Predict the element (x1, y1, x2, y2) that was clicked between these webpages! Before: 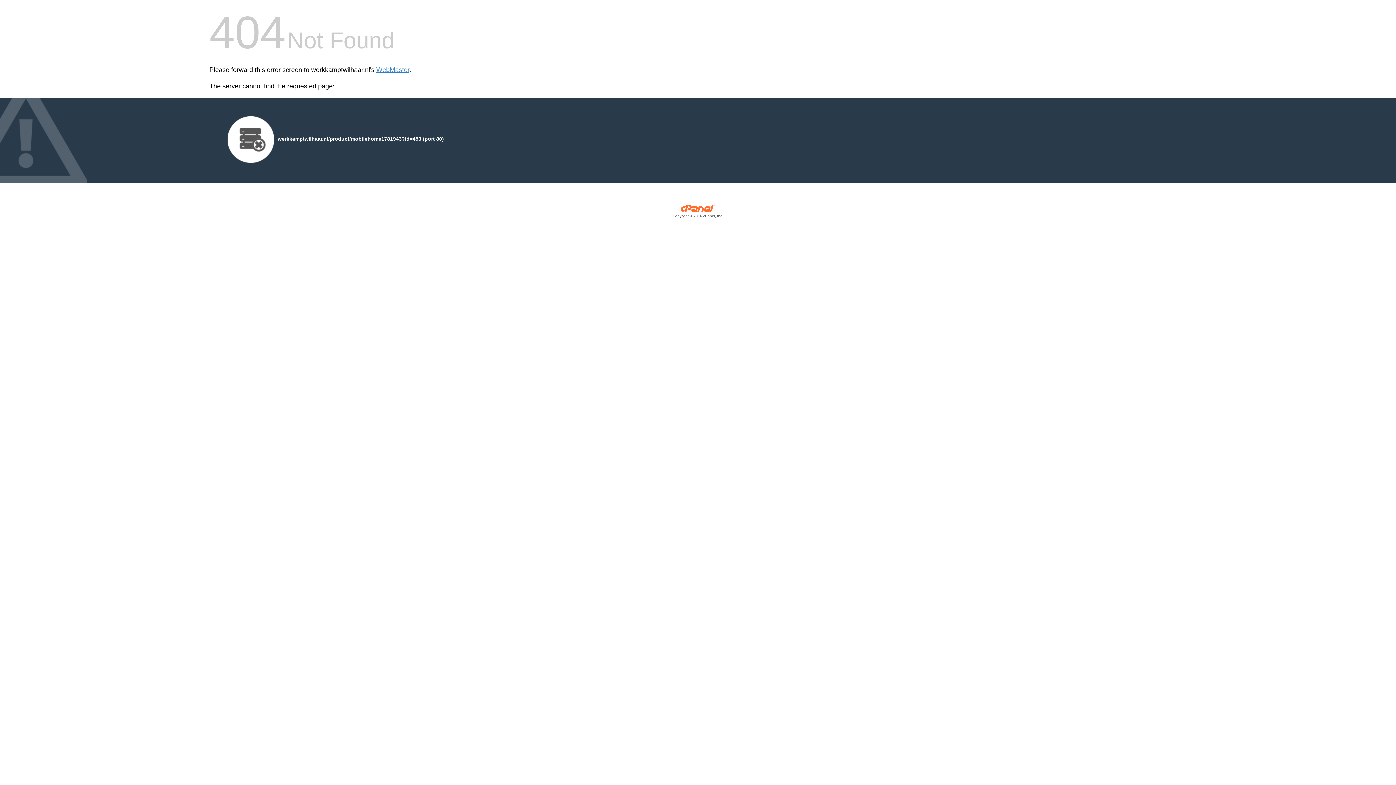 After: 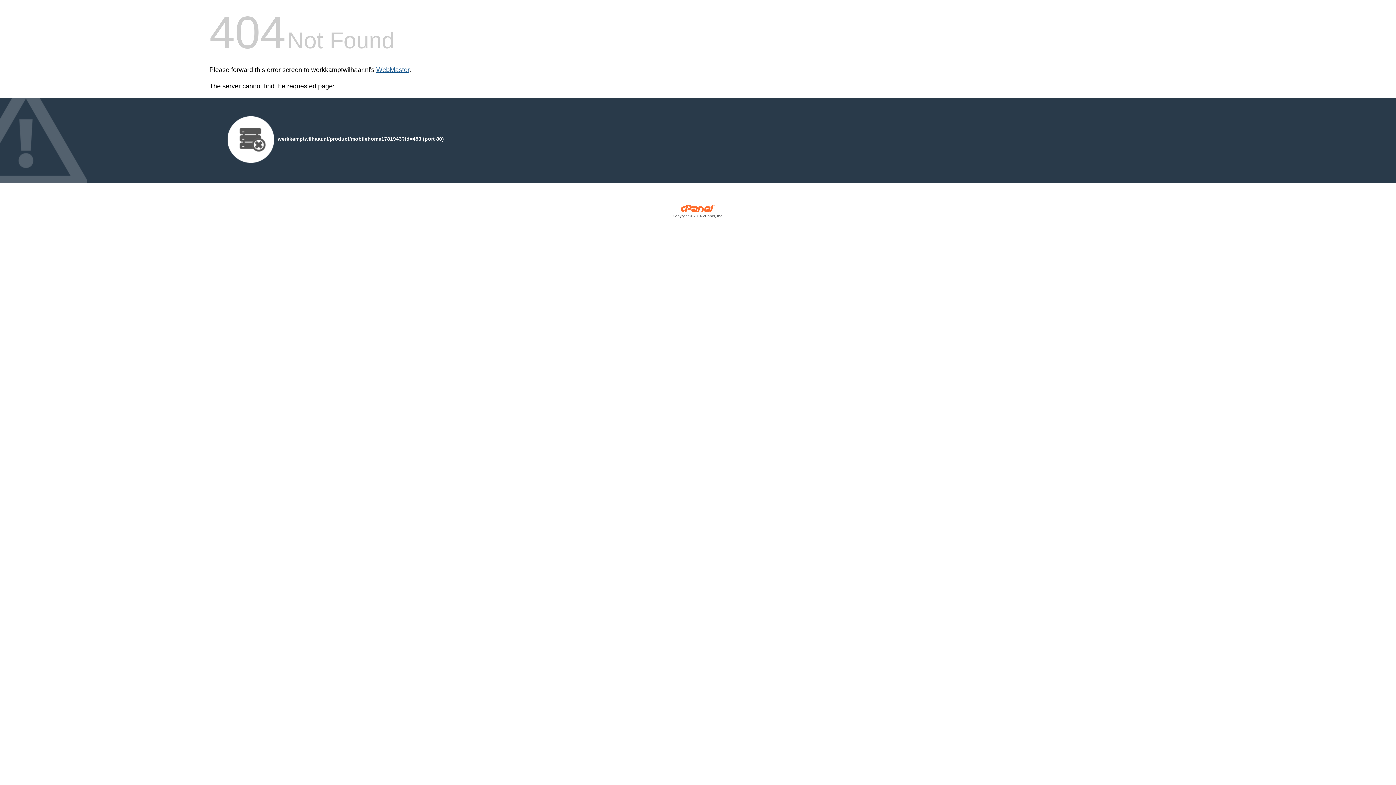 Action: label: WebMaster bbox: (376, 66, 409, 73)